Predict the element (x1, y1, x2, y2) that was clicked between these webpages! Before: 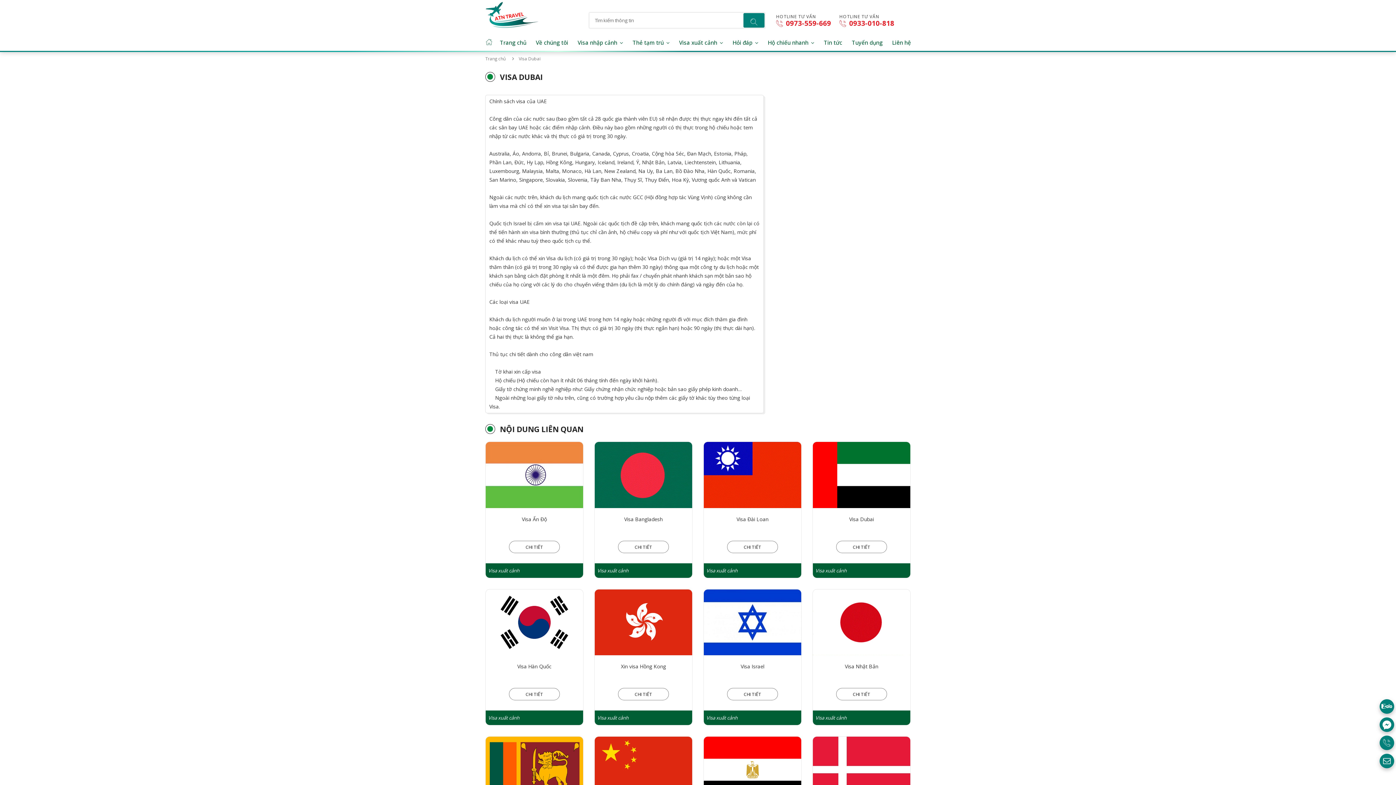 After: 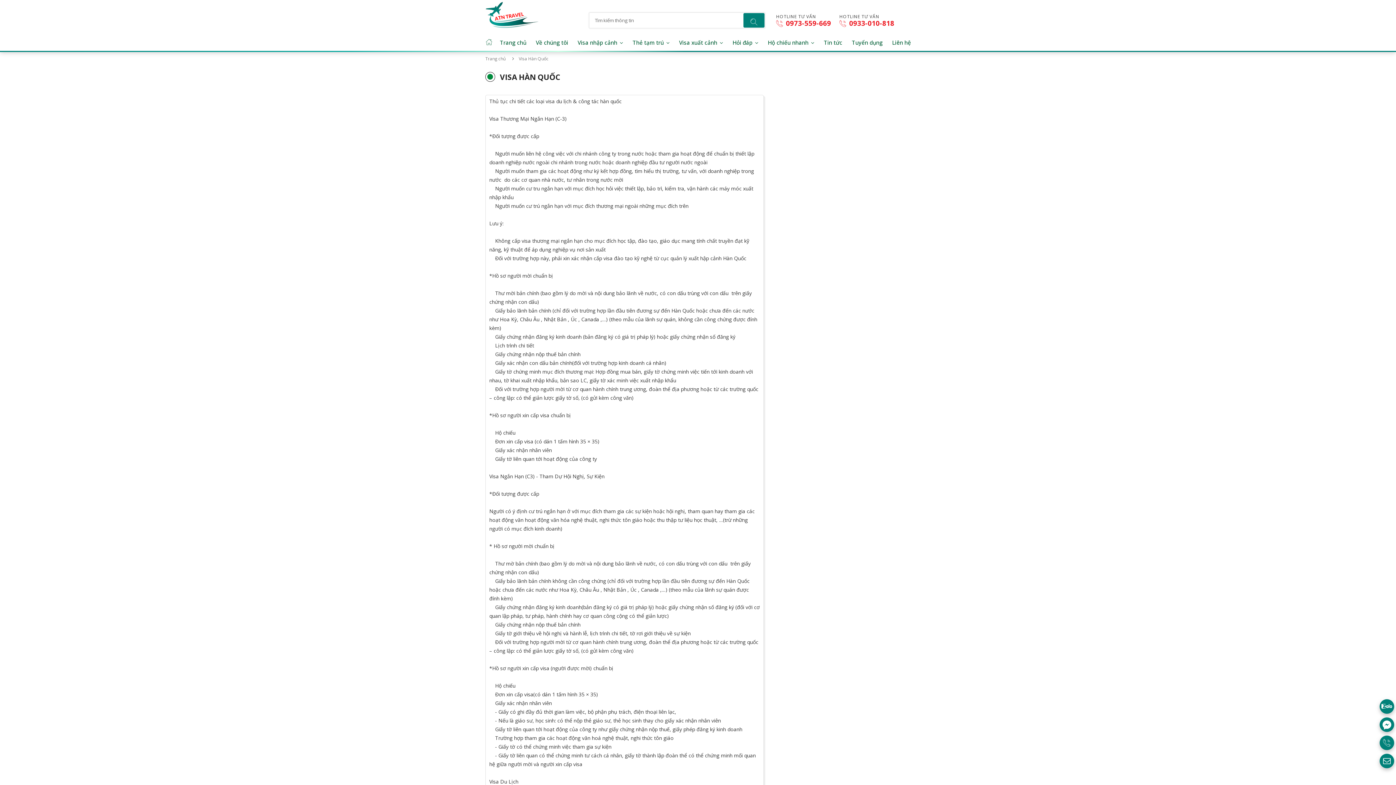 Action: label: CHI TIẾT bbox: (509, 688, 560, 700)